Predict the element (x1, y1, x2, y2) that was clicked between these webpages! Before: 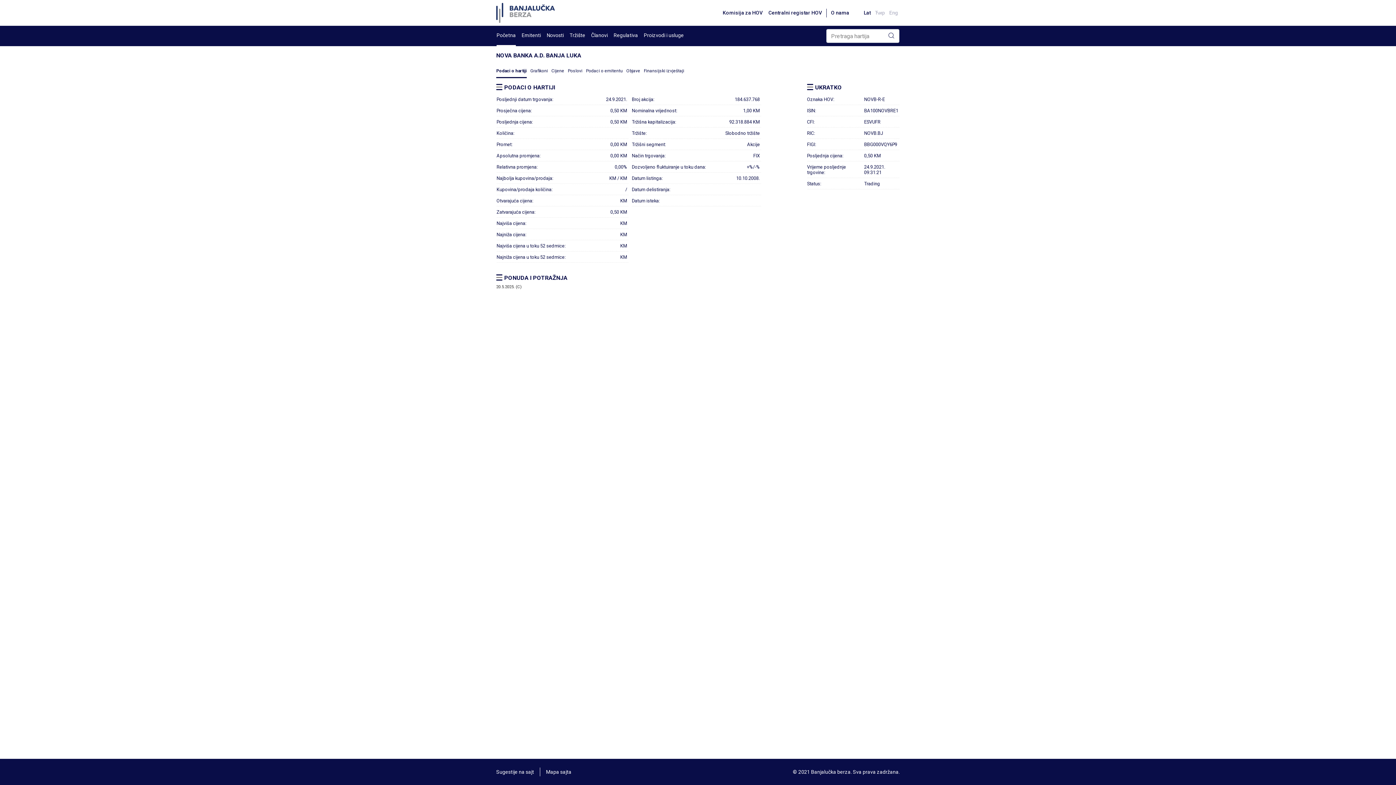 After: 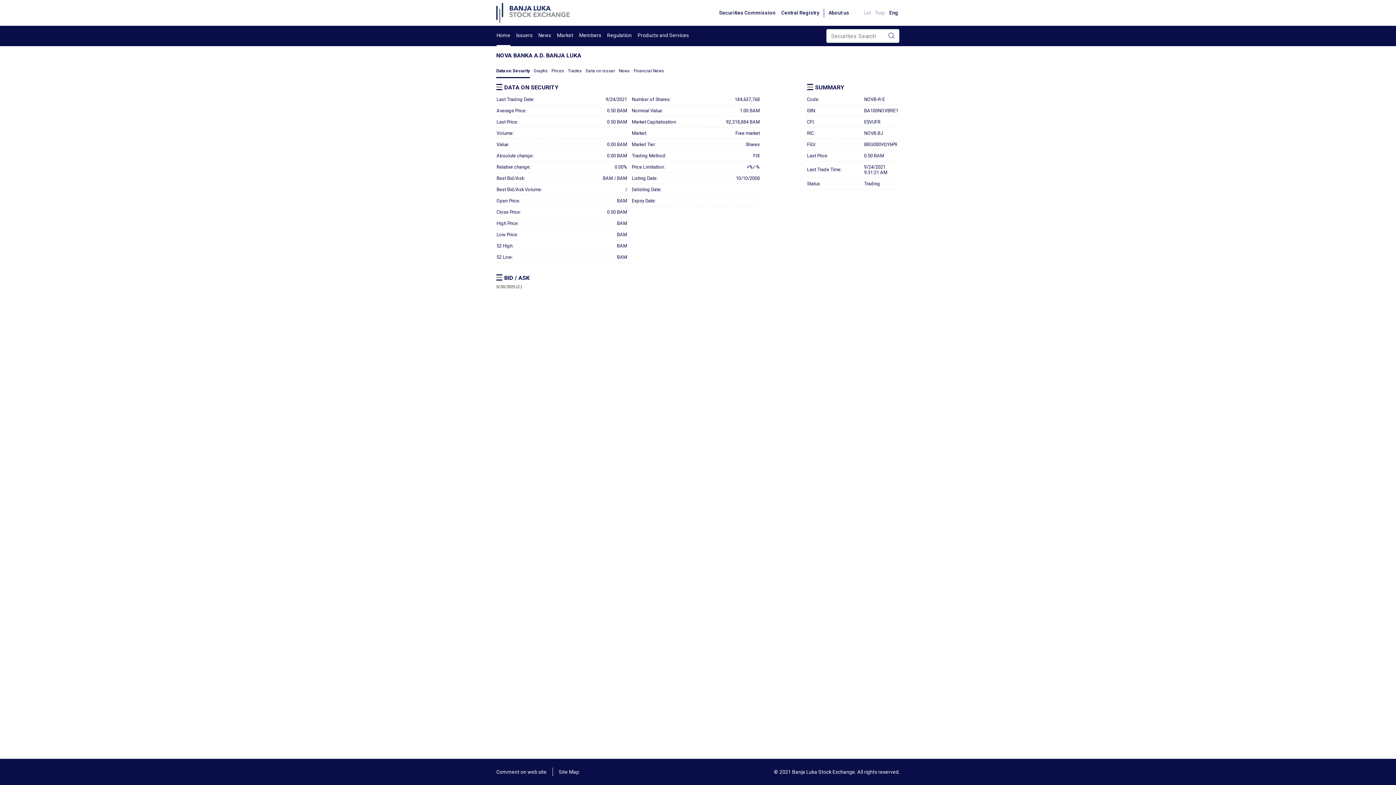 Action: bbox: (886, 6, 900, 19) label: Eng